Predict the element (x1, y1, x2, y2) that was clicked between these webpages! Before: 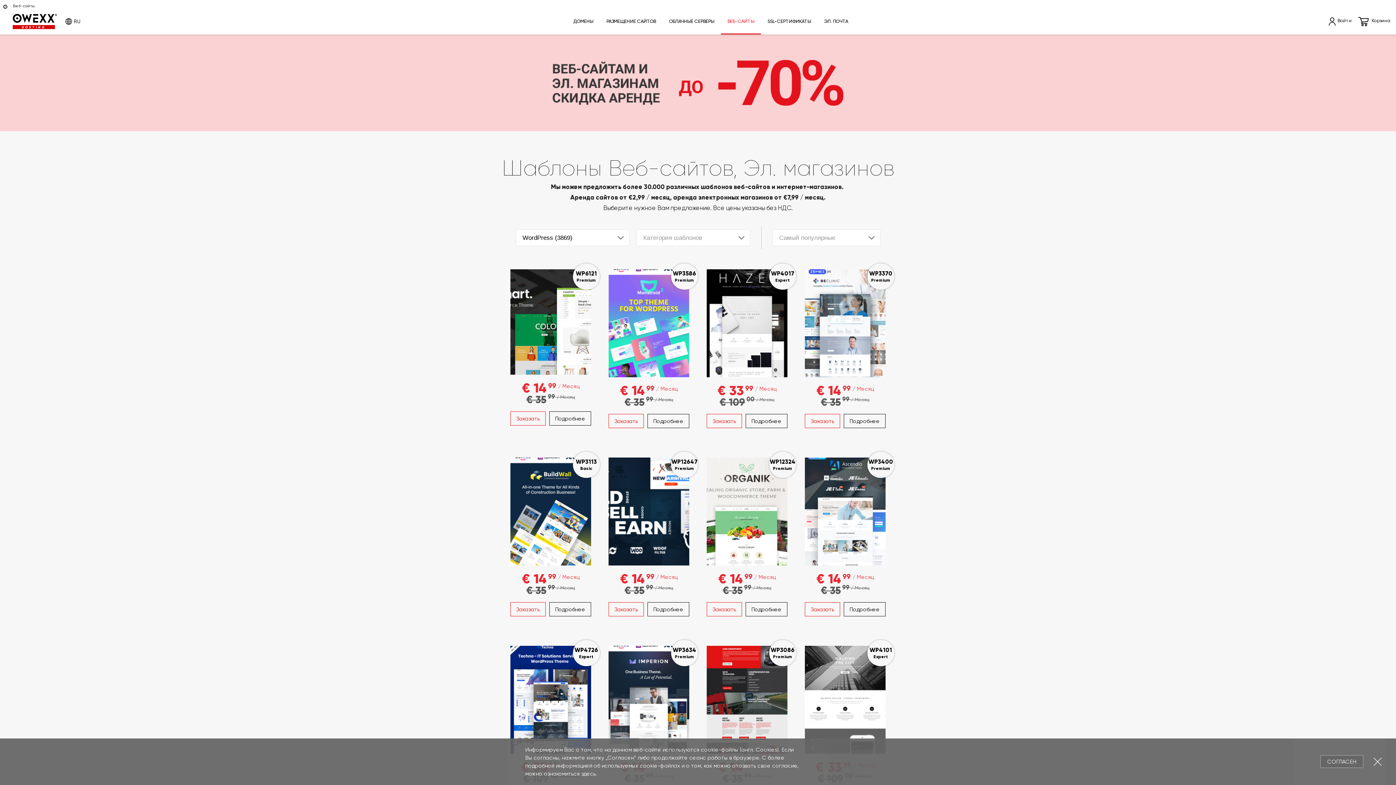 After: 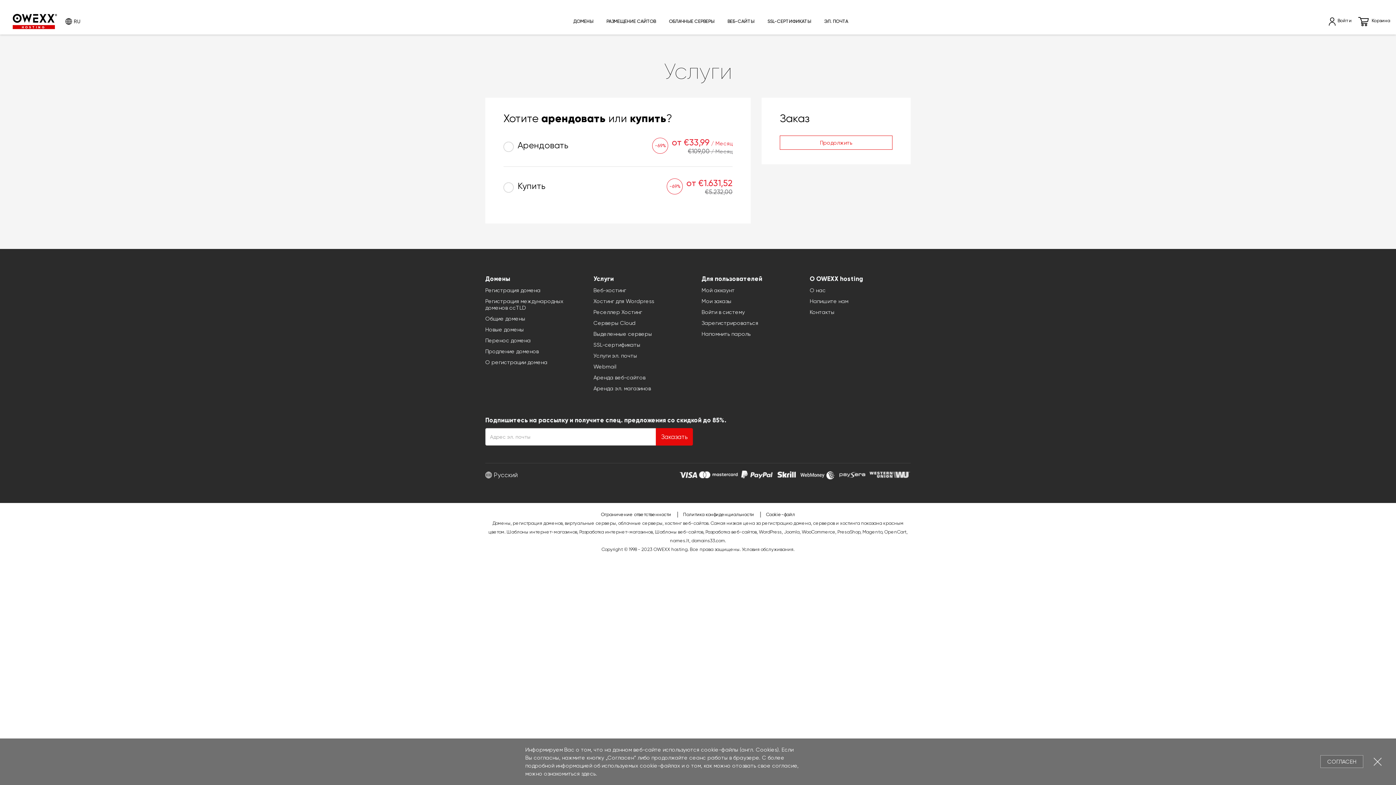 Action: label: Заказать bbox: (706, 414, 742, 428)